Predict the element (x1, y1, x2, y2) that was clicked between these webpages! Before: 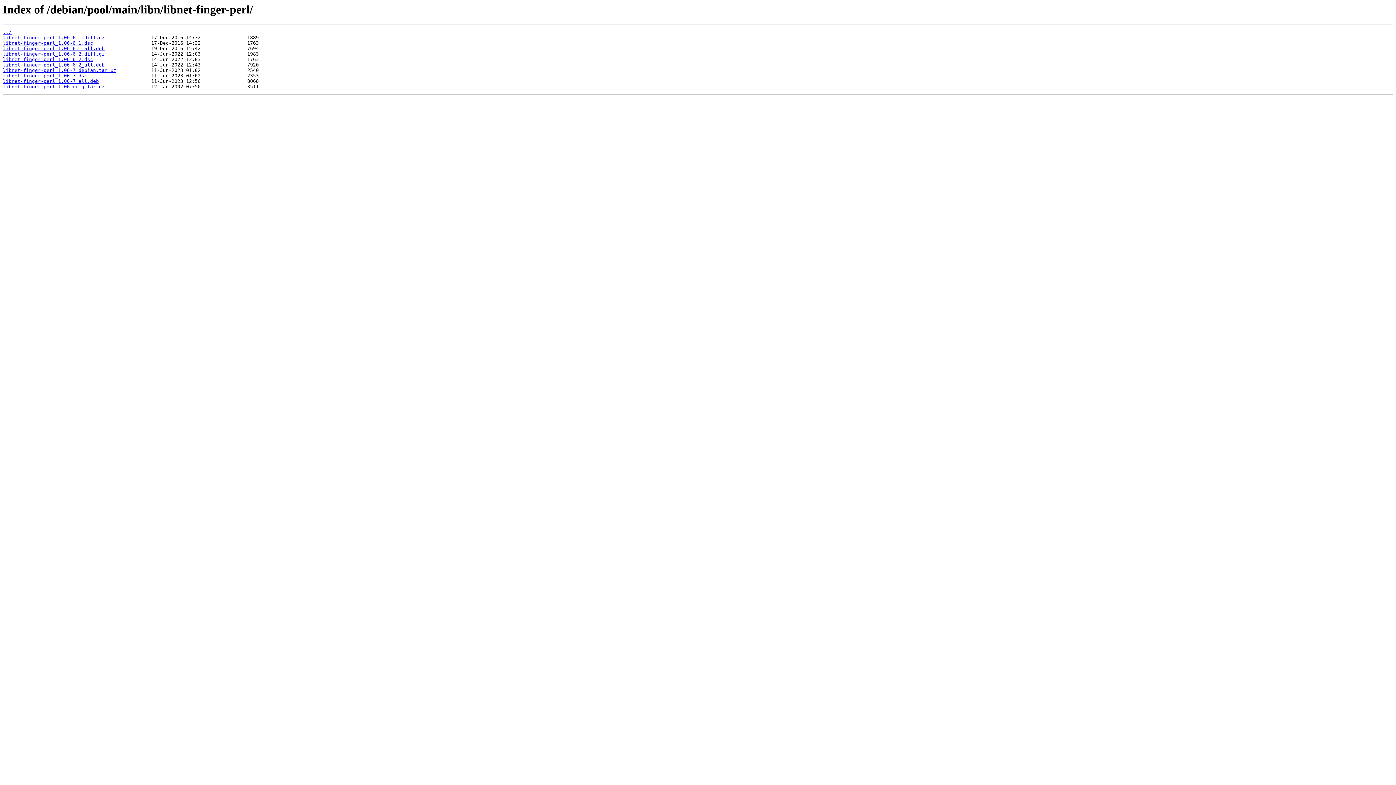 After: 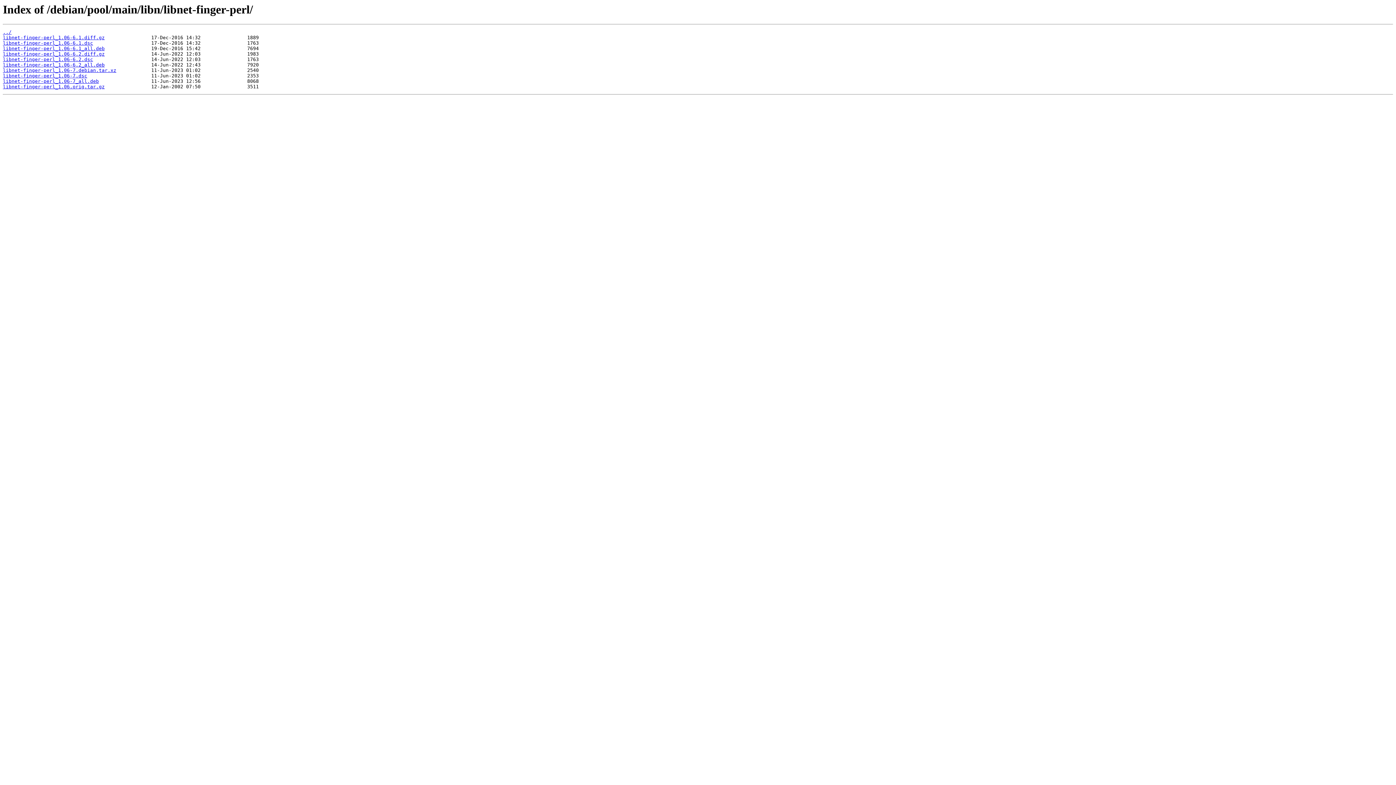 Action: bbox: (2, 84, 104, 89) label: libnet-finger-perl_1.06.orig.tar.gz